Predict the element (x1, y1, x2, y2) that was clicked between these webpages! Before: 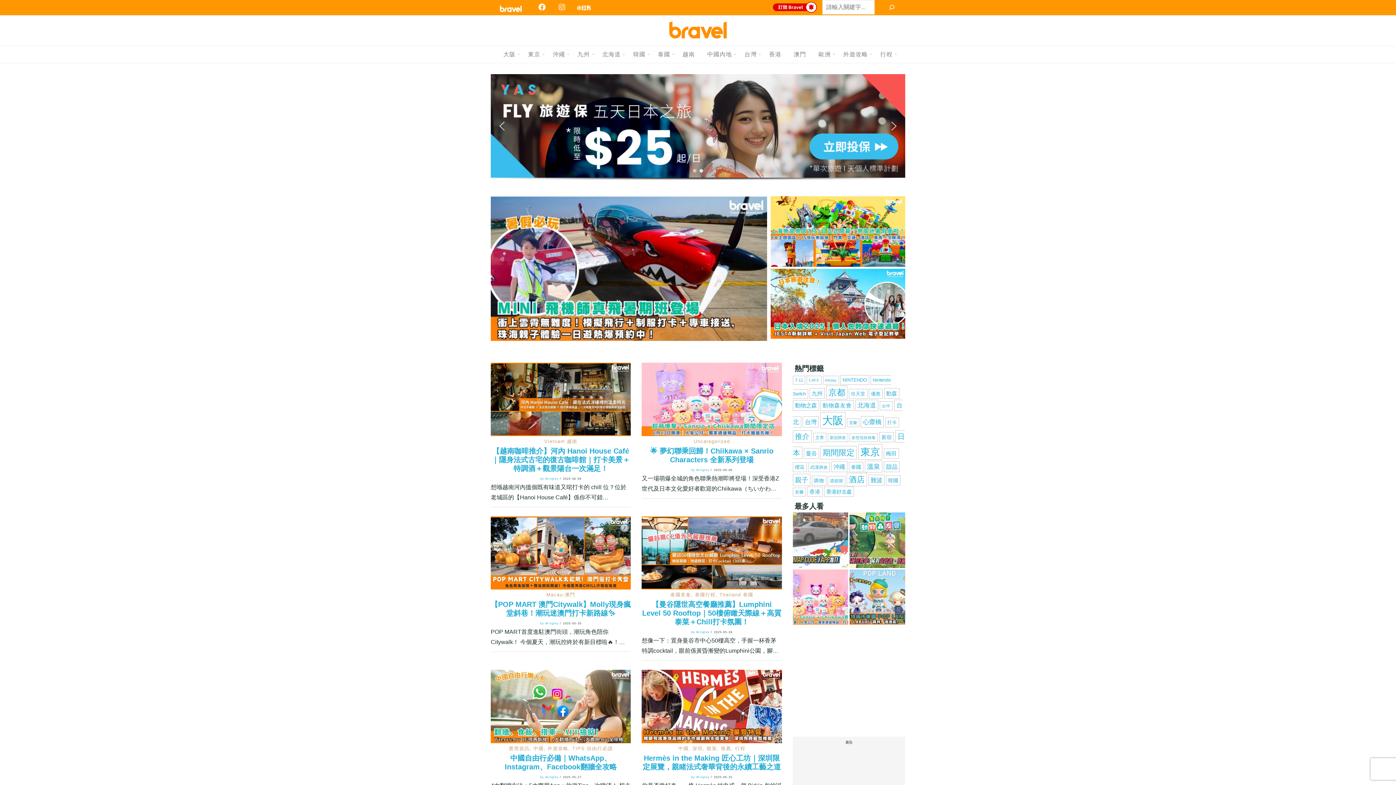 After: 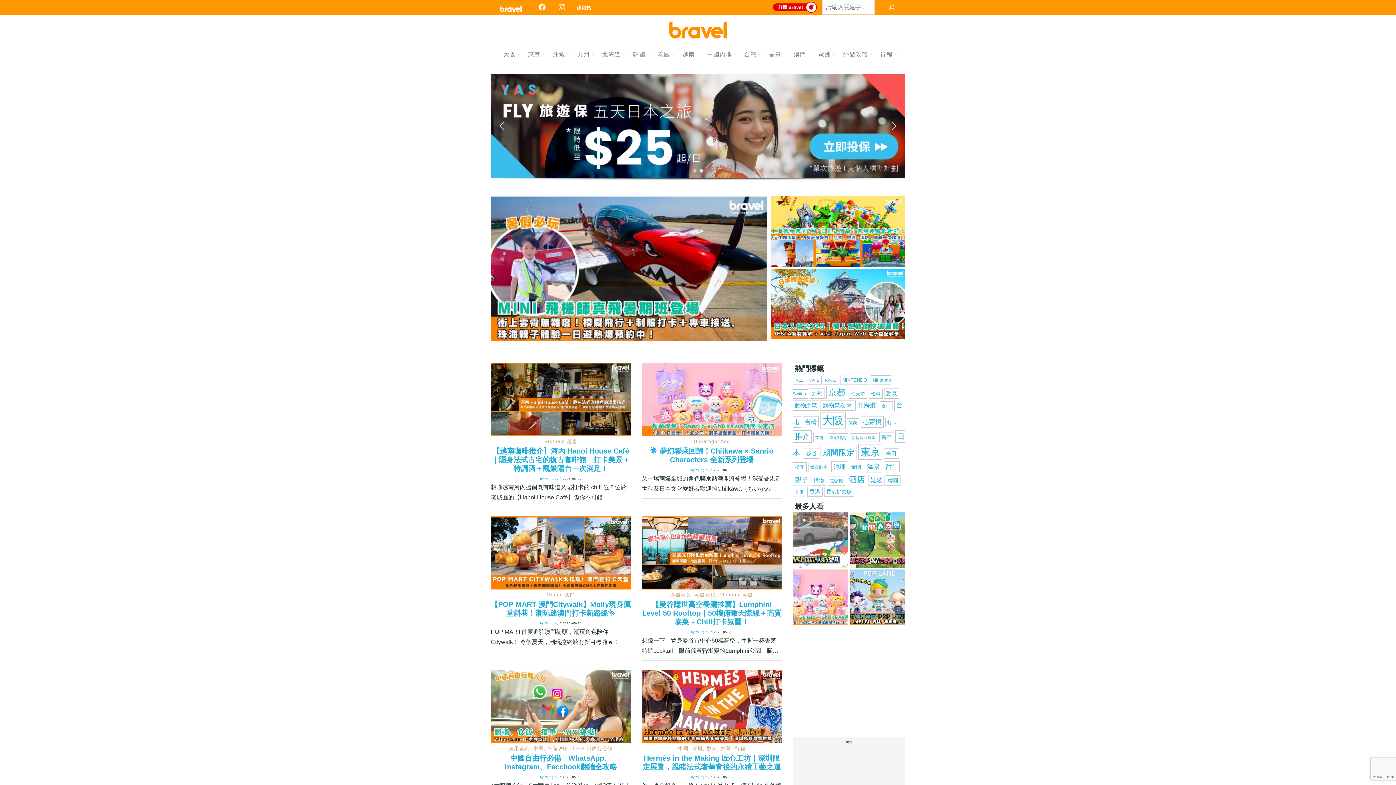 Action: bbox: (699, 169, 703, 172)